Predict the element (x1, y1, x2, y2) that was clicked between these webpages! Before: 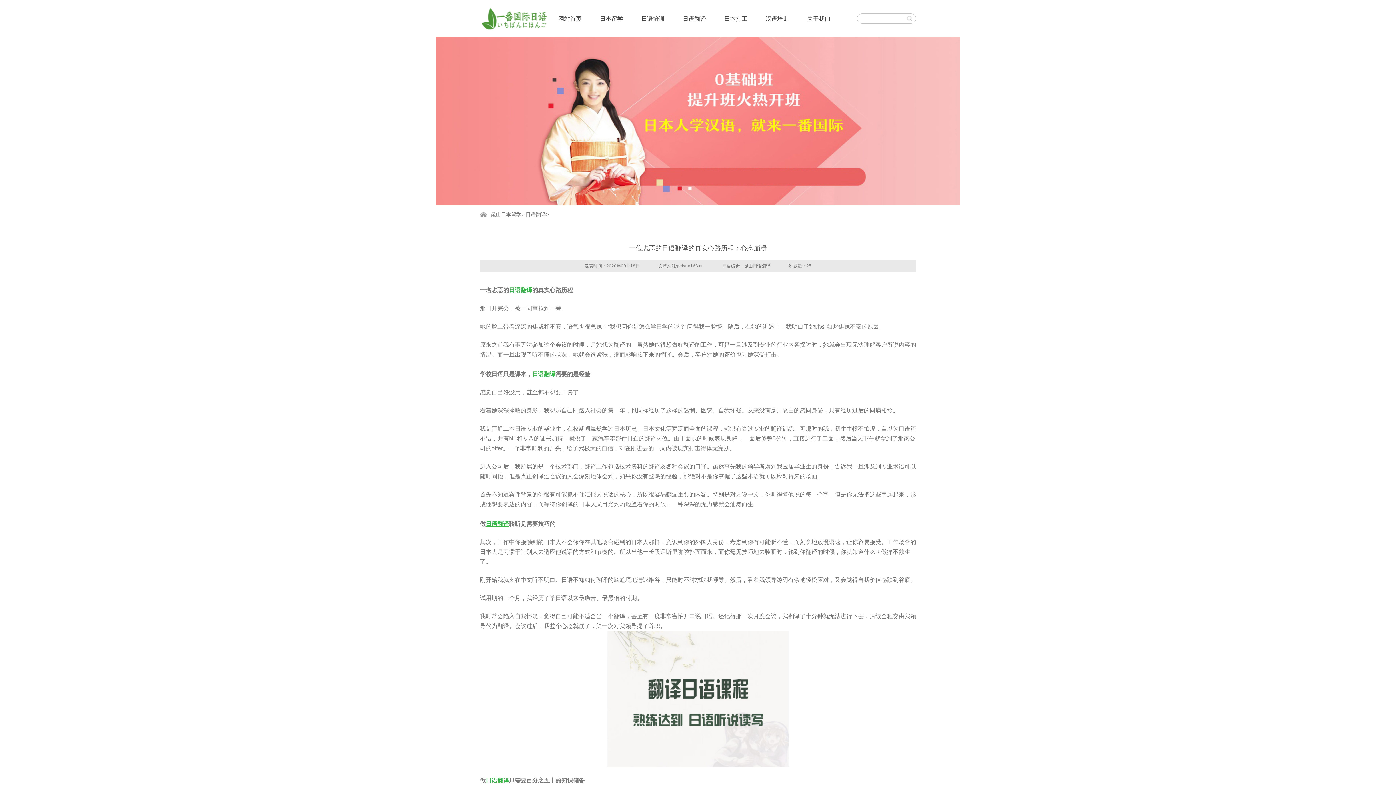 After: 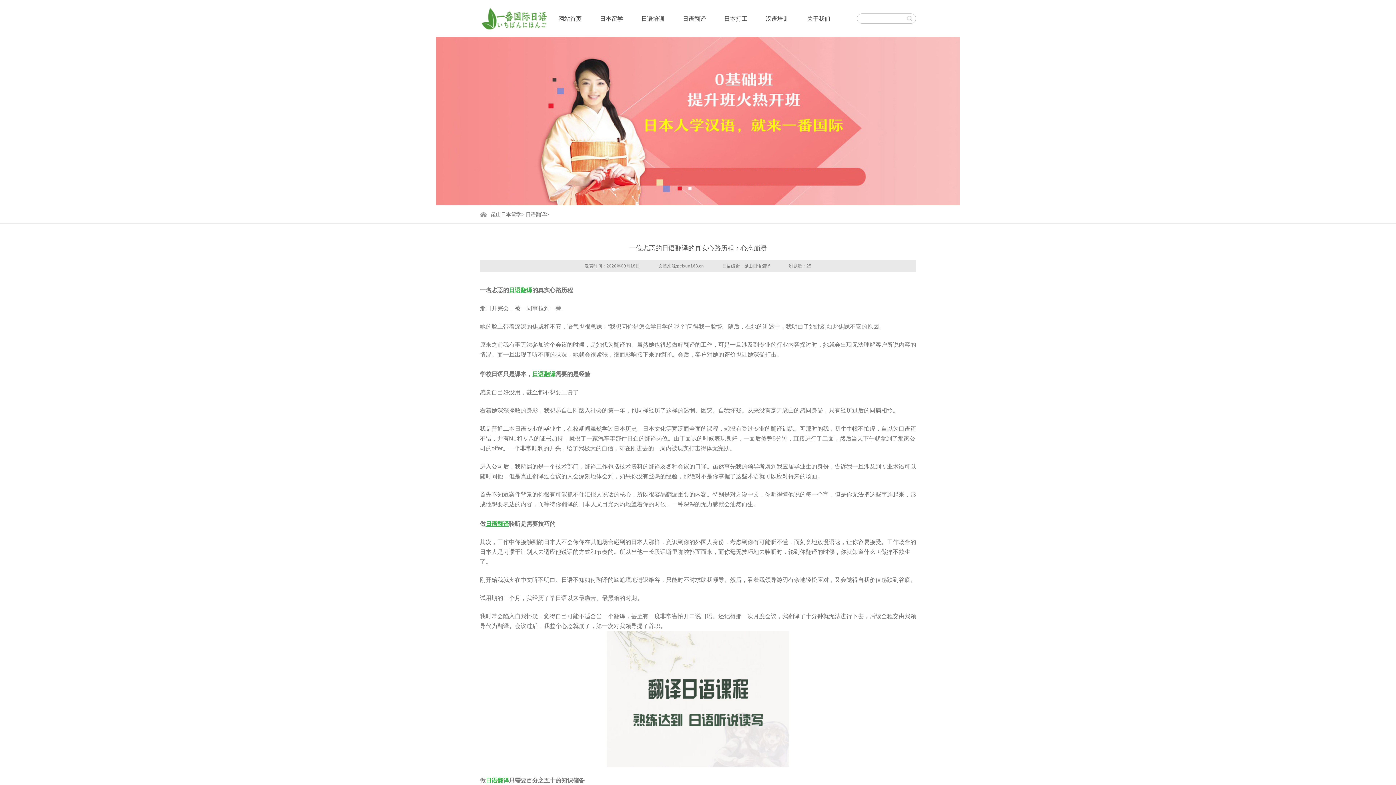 Action: label: 日语翻译 bbox: (509, 287, 532, 293)